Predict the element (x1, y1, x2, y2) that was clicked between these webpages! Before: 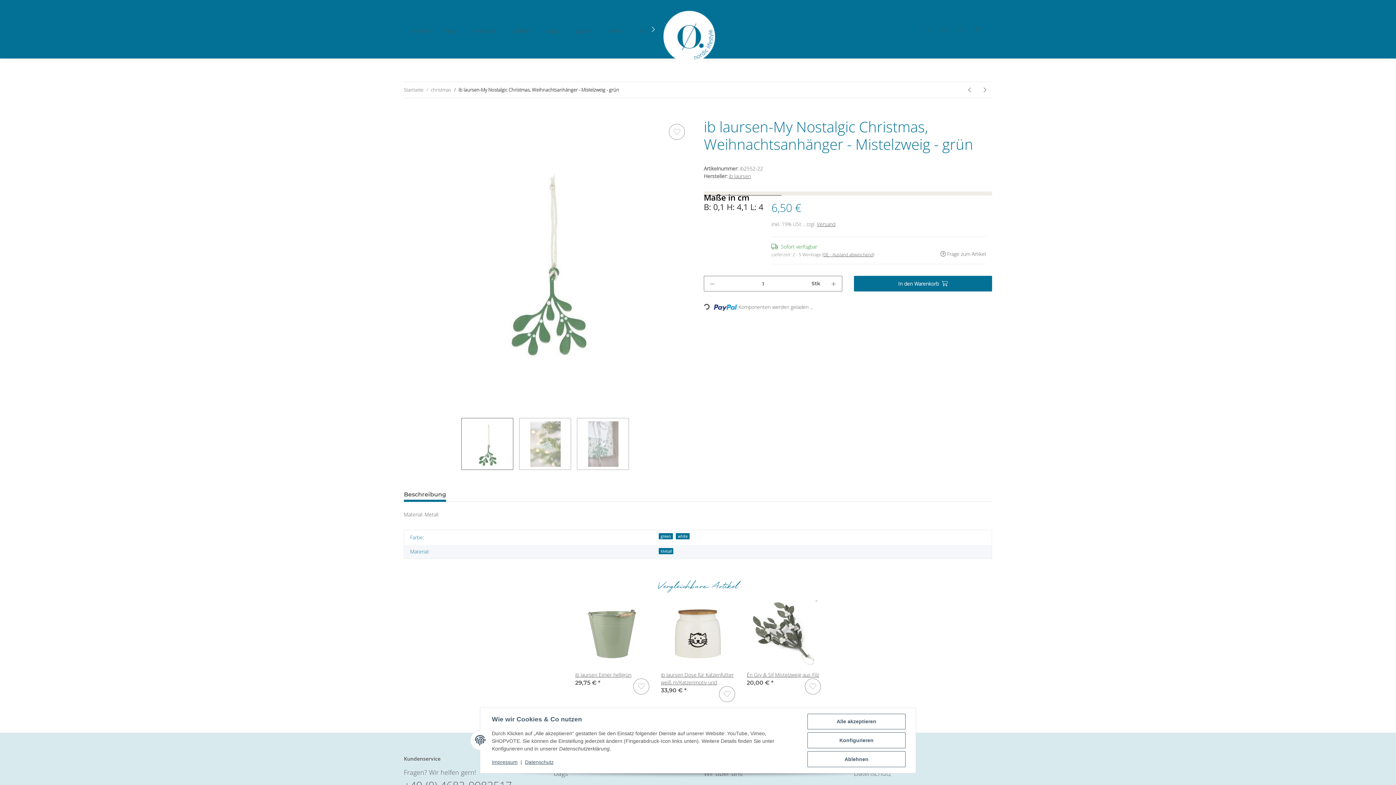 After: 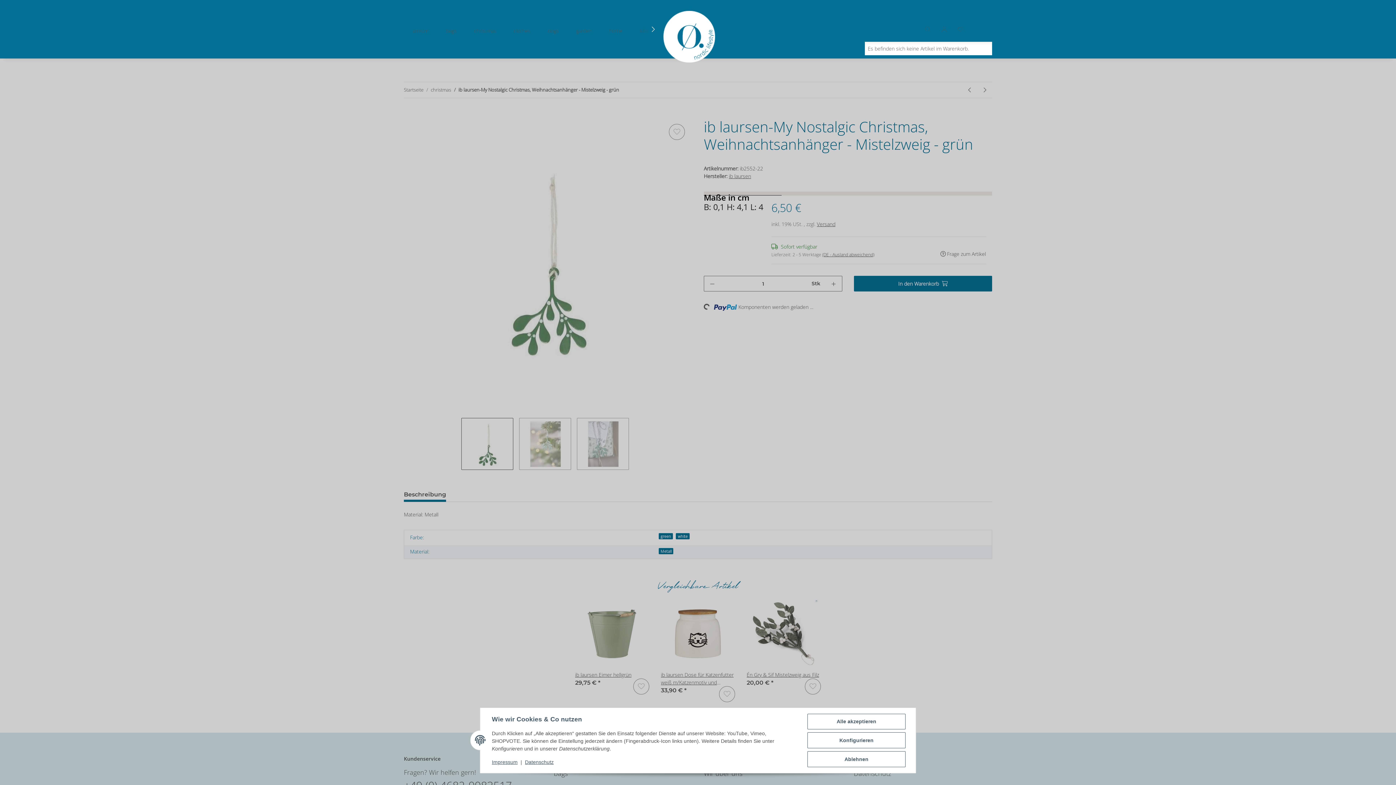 Action: bbox: (969, 16, 992, 41) label: Warenkorb